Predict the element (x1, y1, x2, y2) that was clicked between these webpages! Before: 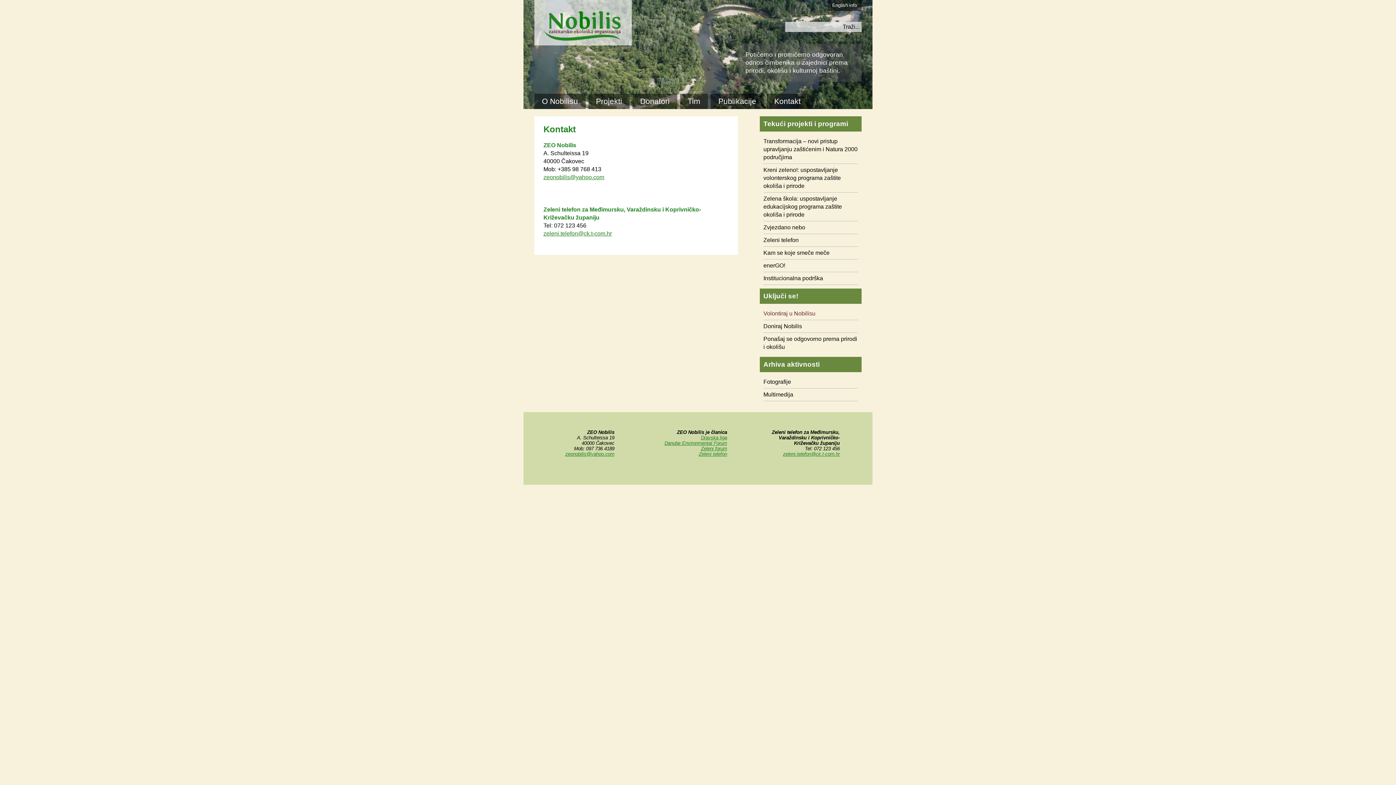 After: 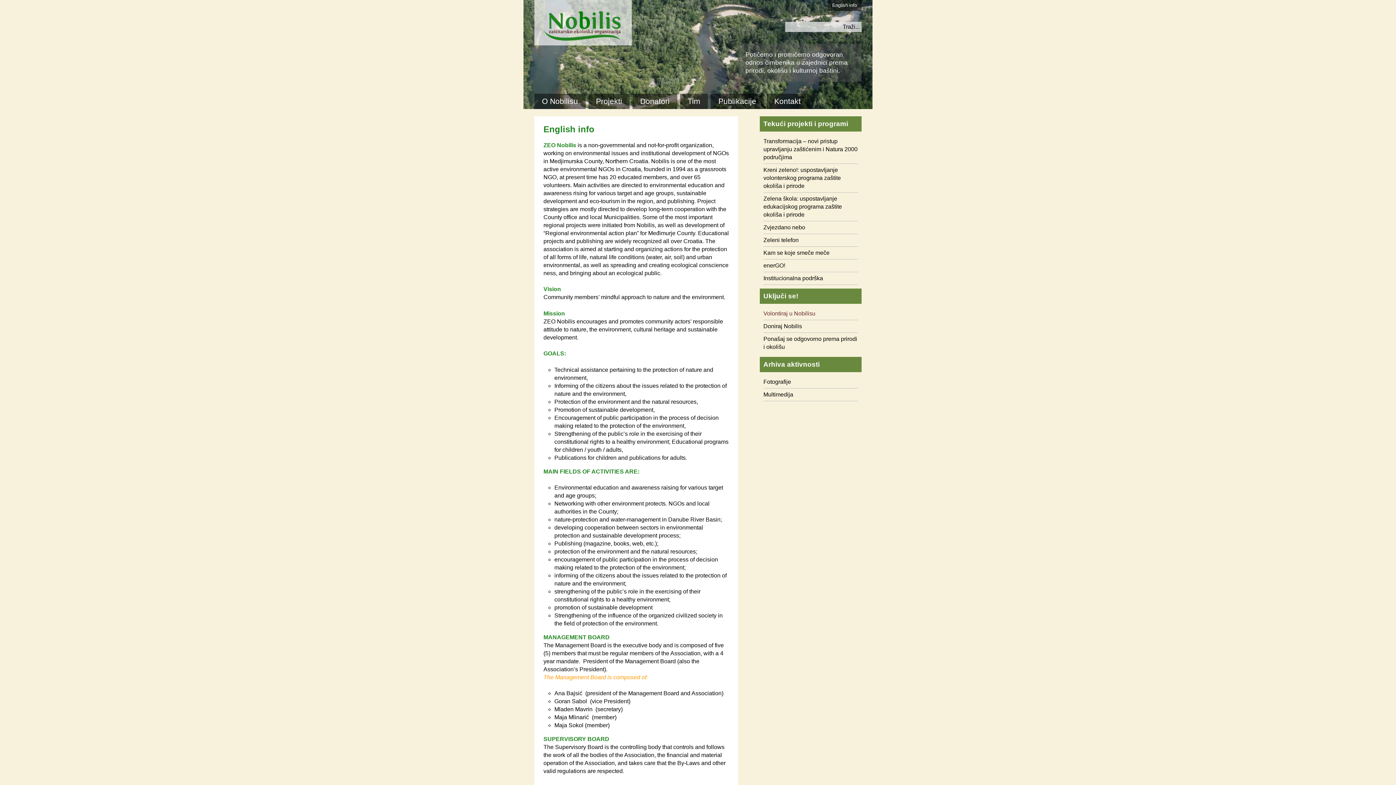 Action: bbox: (827, 0, 861, 10) label: English info